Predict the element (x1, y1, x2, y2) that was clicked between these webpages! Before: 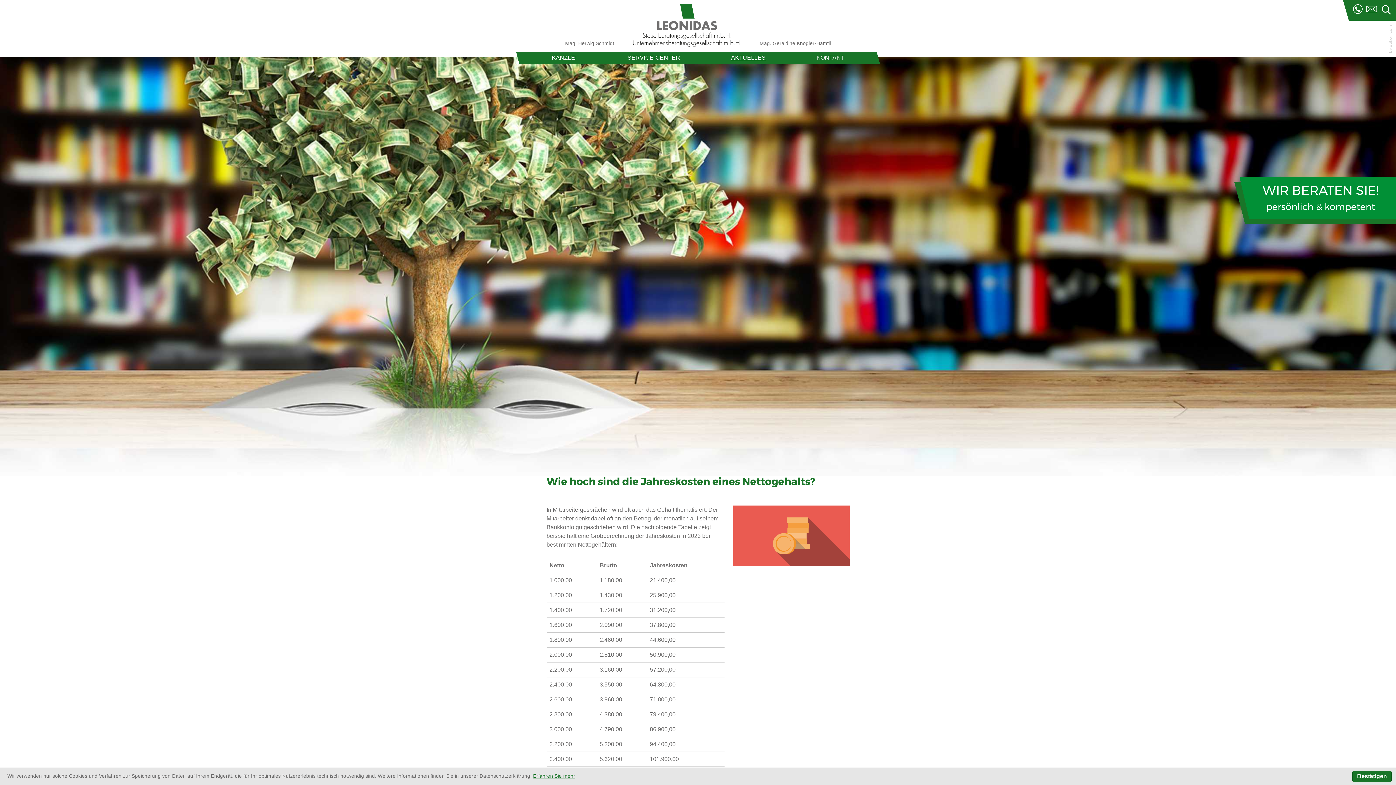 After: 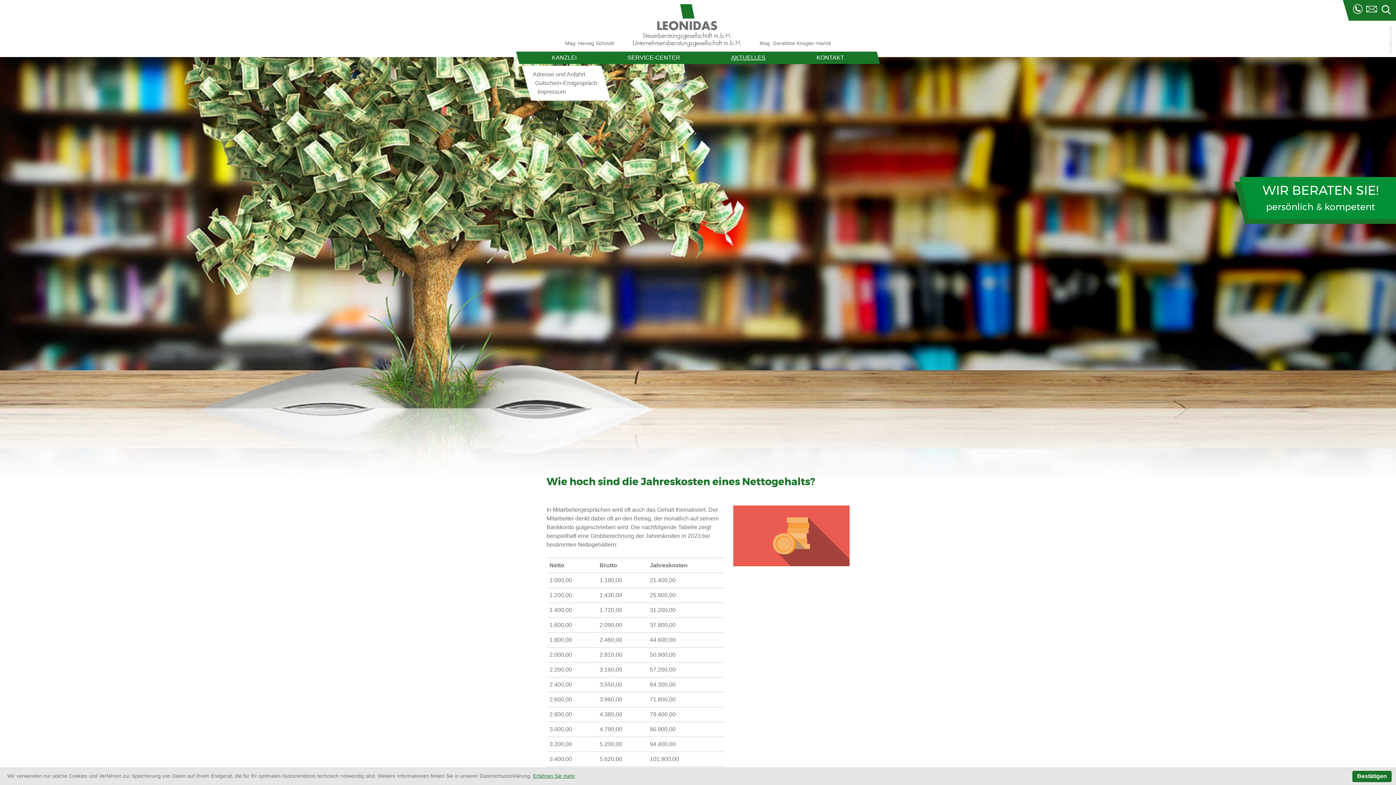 Action: label: KANZLEI bbox: (526, 51, 602, 63)